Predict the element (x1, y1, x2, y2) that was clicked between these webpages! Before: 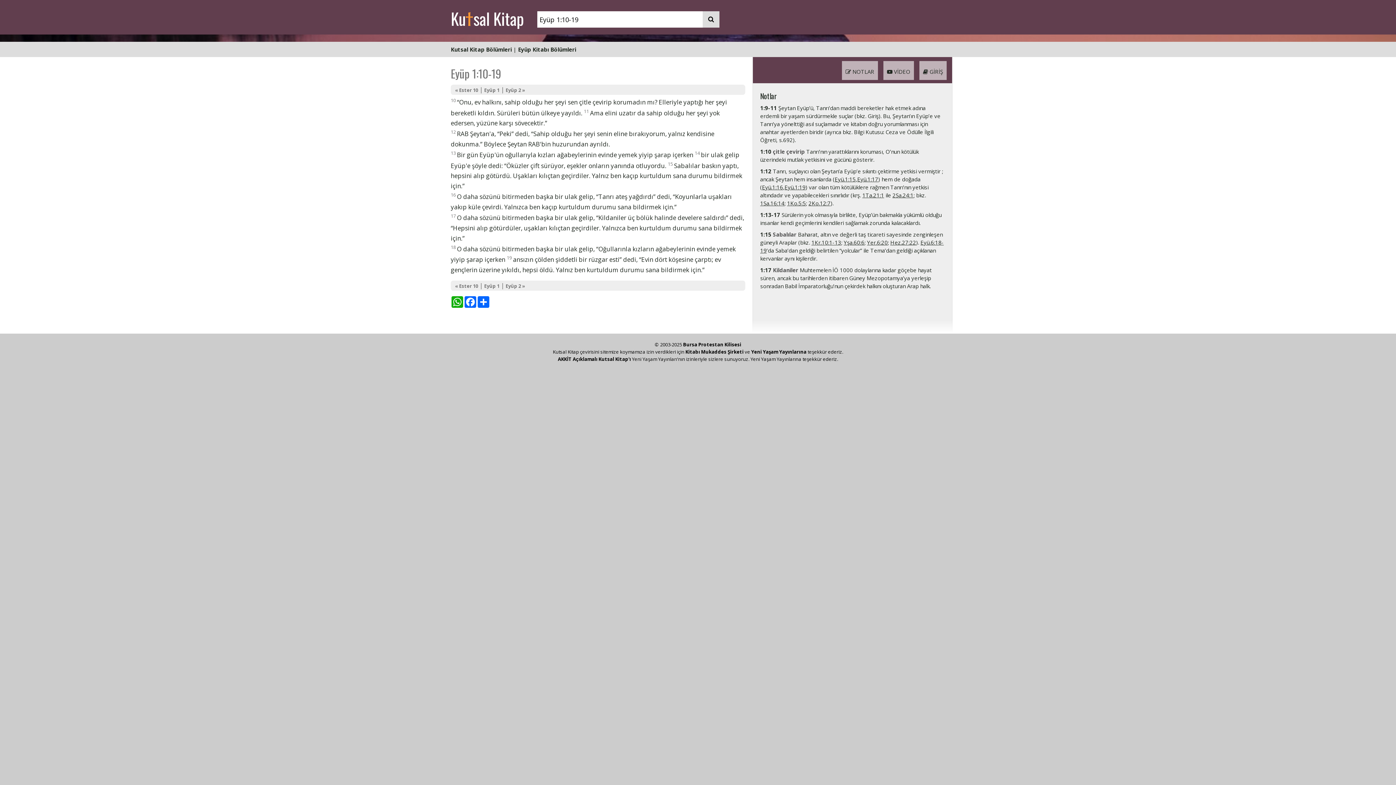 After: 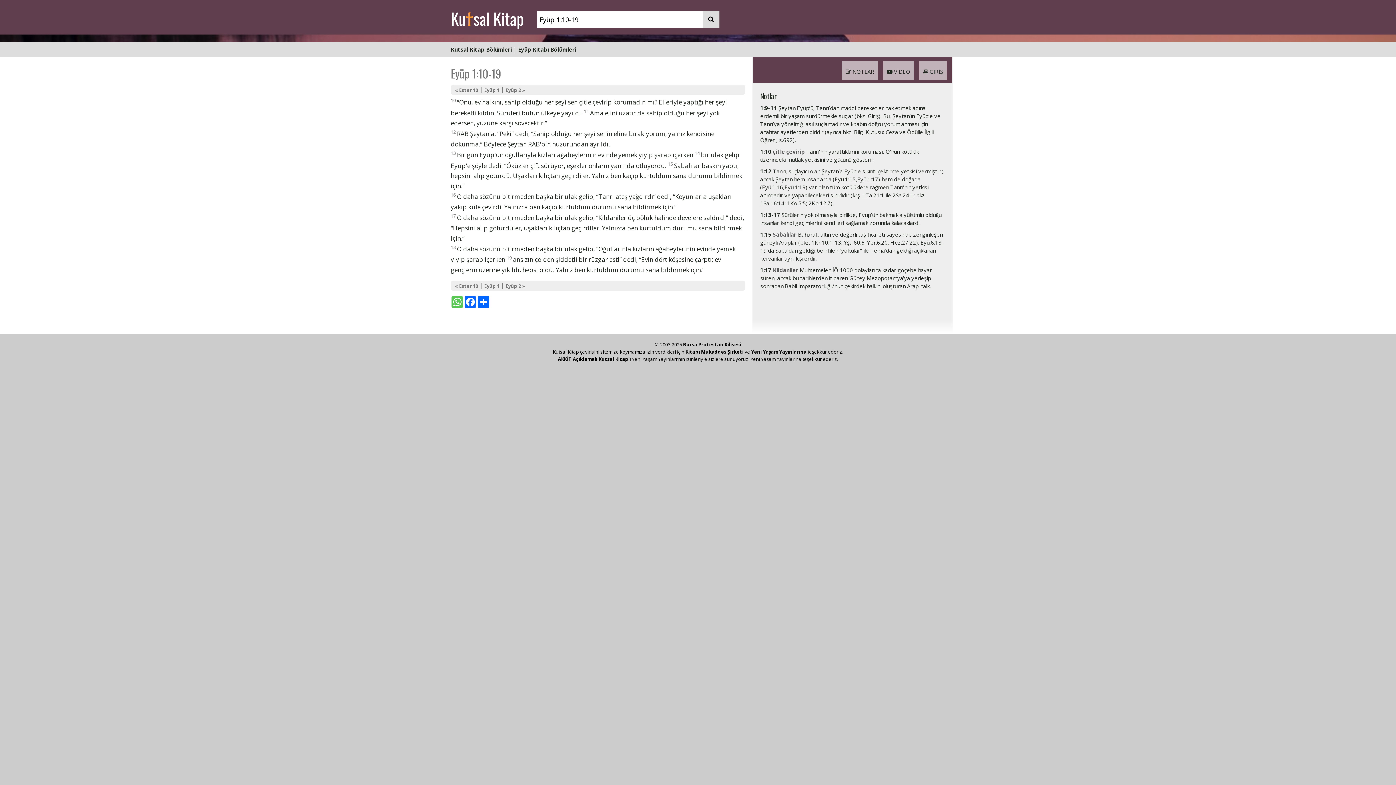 Action: label: WhatsApp bbox: (450, 296, 464, 307)